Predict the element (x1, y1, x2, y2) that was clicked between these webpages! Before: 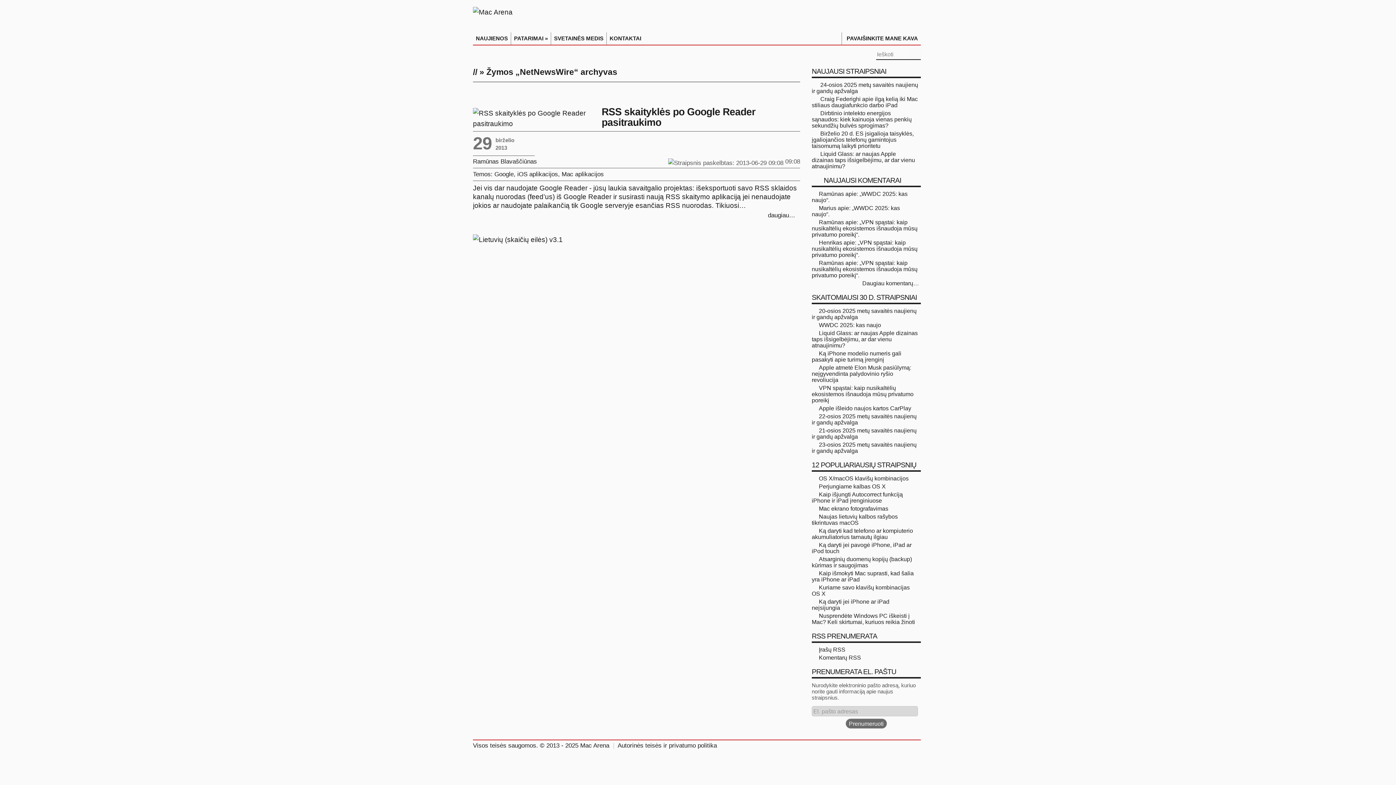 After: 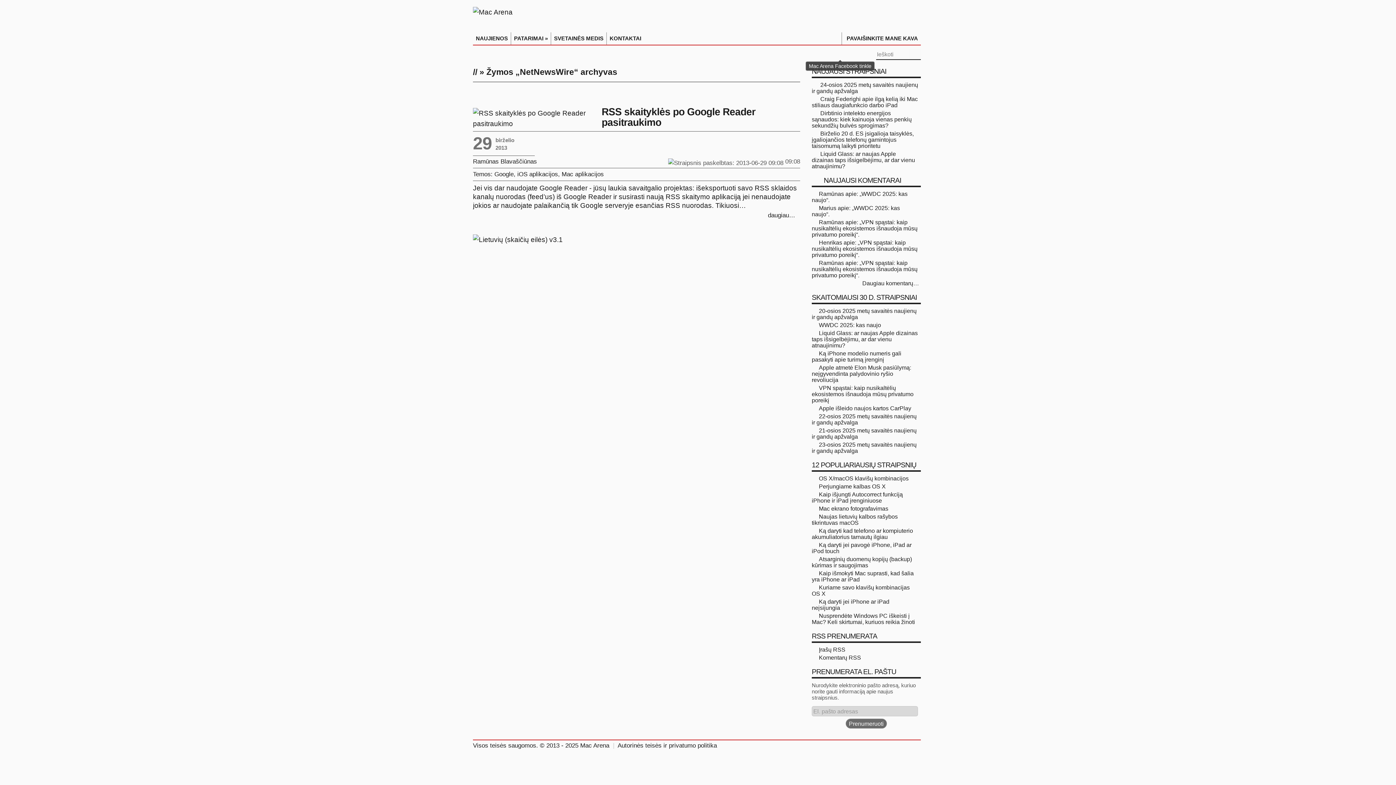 Action: label: Svetainės Facebook puslapis (atidaromas naujame lange) bbox: (839, 49, 840, 59)